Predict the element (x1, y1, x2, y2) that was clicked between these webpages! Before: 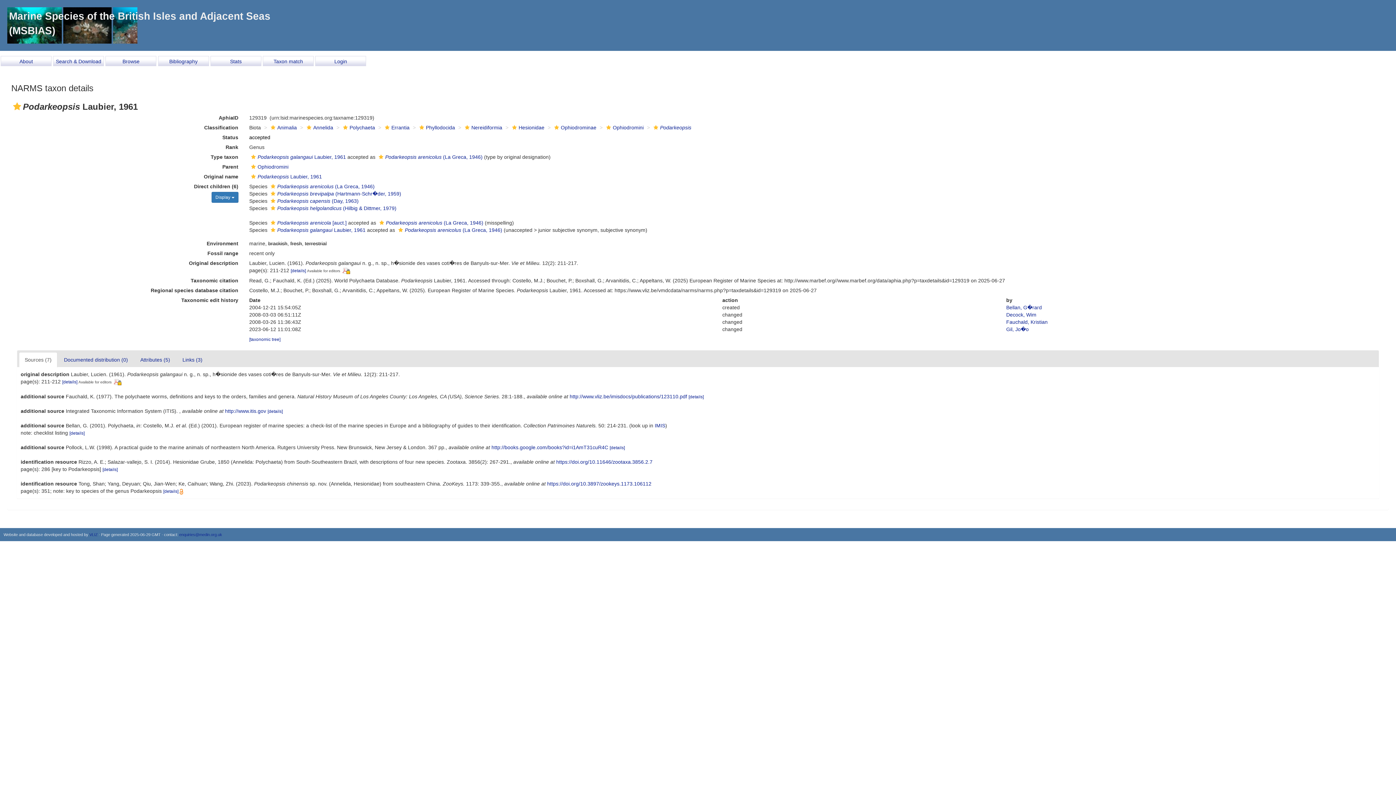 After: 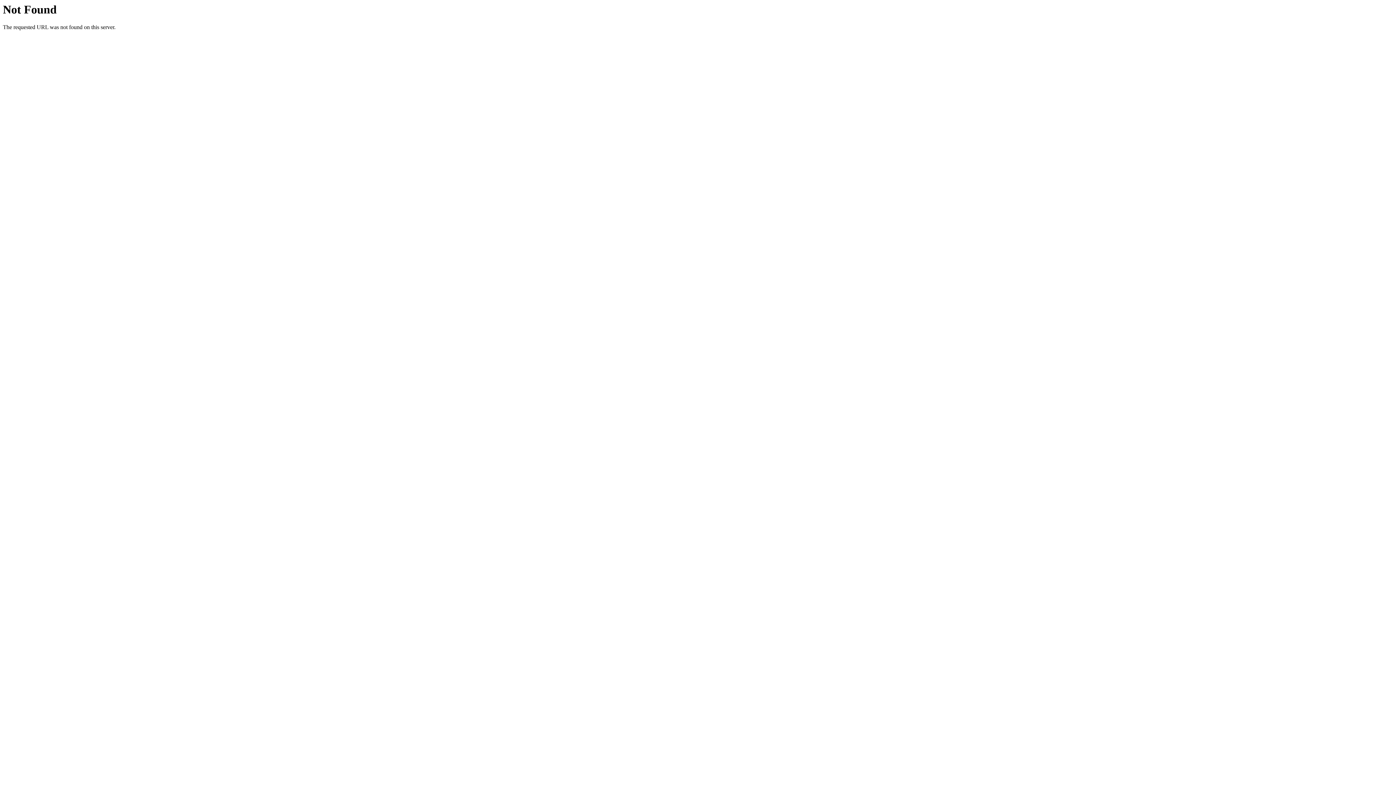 Action: bbox: (249, 154, 346, 160) label: Podarkeopsis galangaui Laubier, 1961